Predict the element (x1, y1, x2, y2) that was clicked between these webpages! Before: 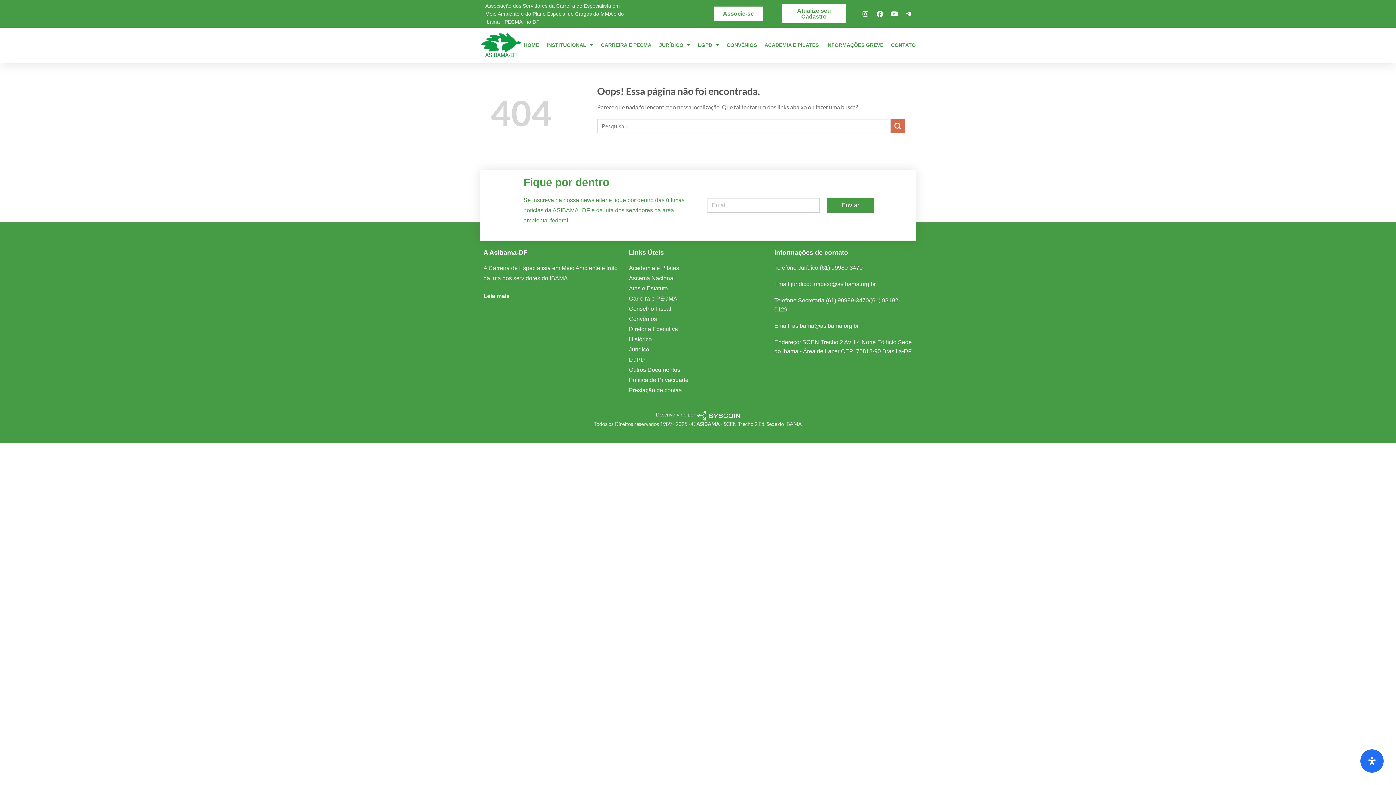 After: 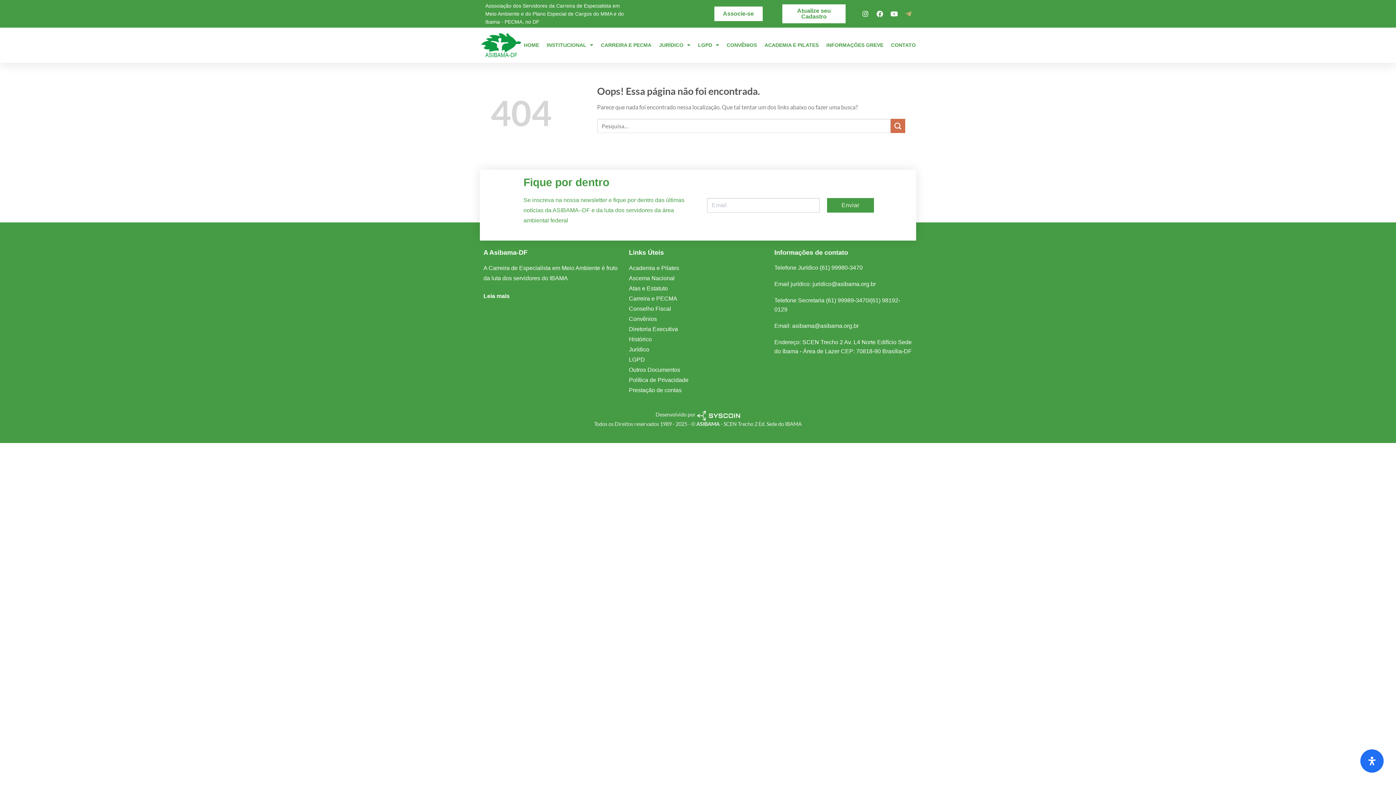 Action: bbox: (904, 10, 914, 17)